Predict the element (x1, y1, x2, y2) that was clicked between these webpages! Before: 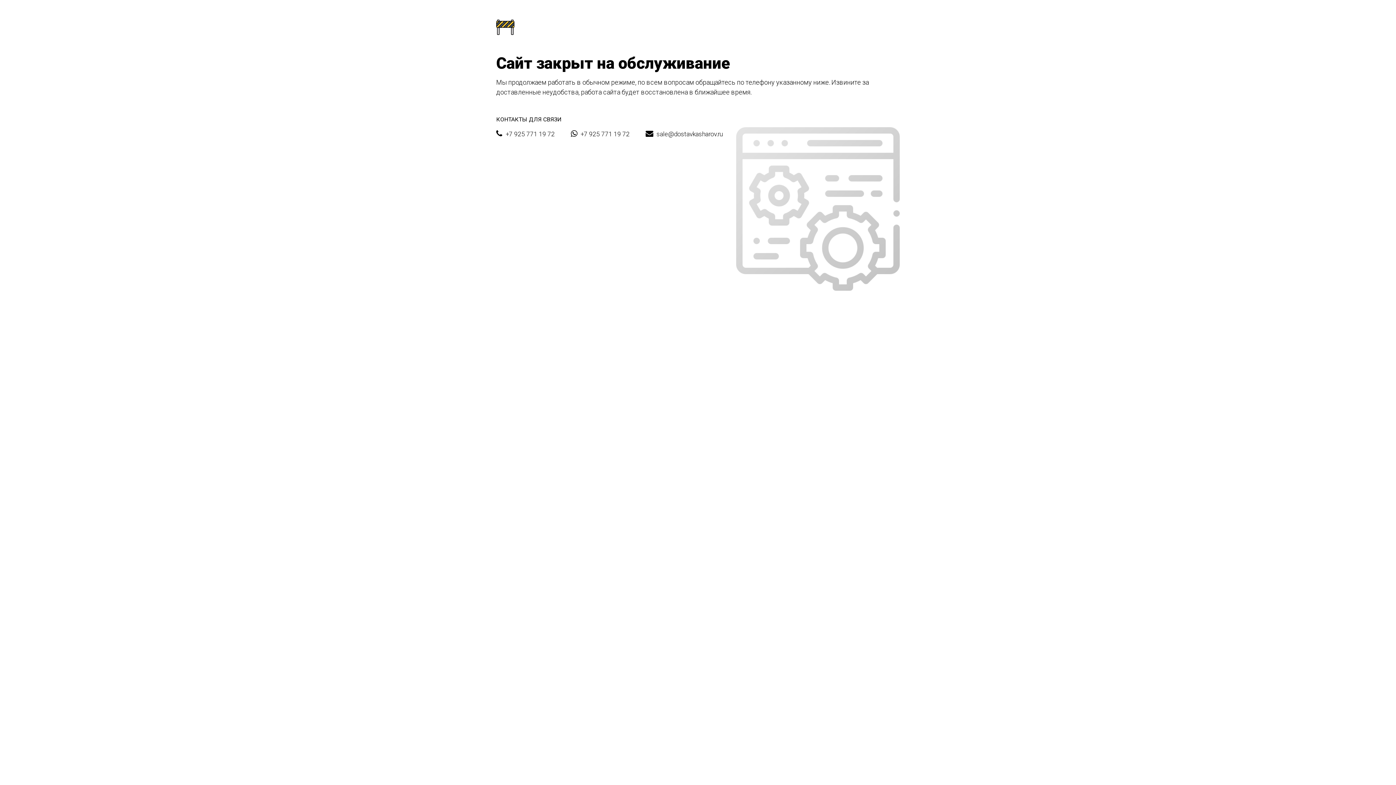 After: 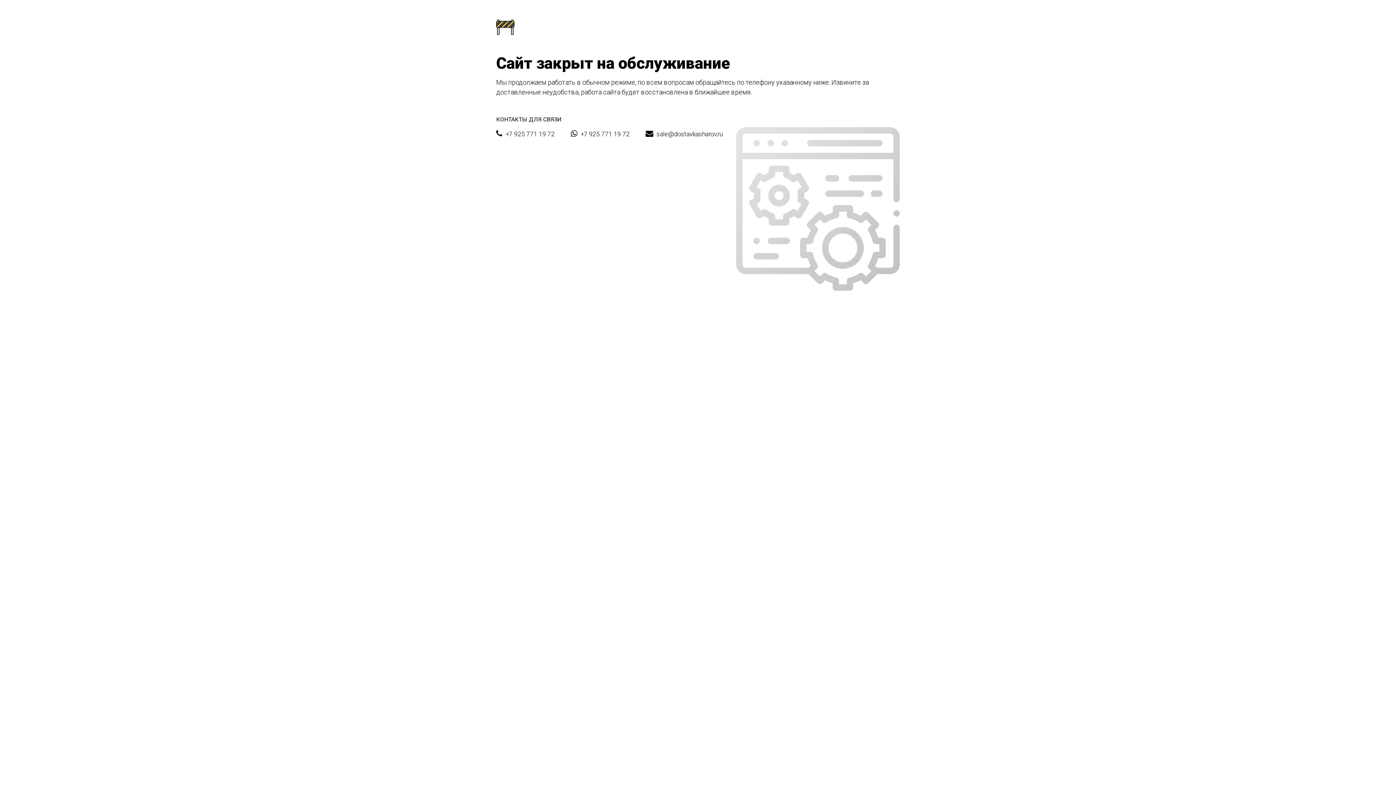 Action: label:  +7 925 771 19 72 bbox: (496, 129, 554, 138)